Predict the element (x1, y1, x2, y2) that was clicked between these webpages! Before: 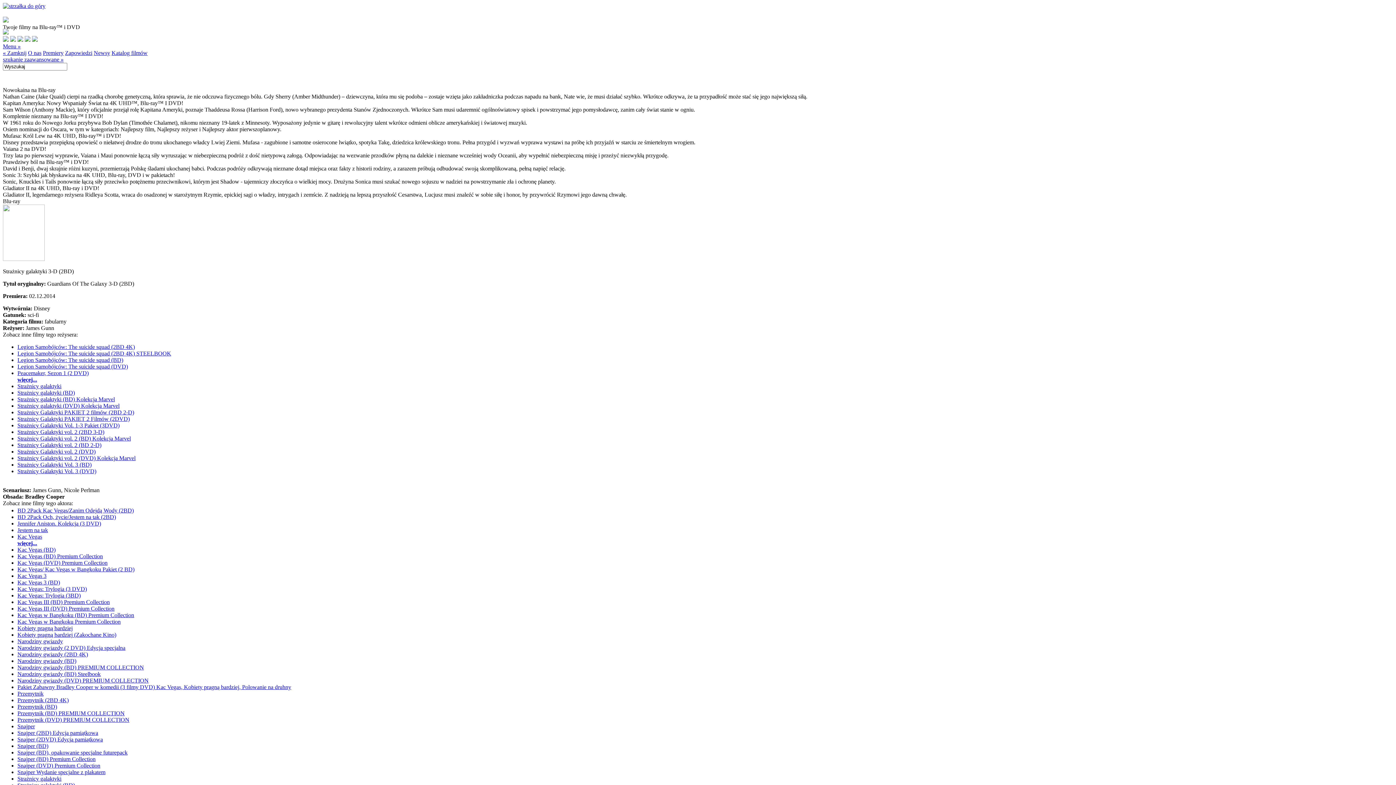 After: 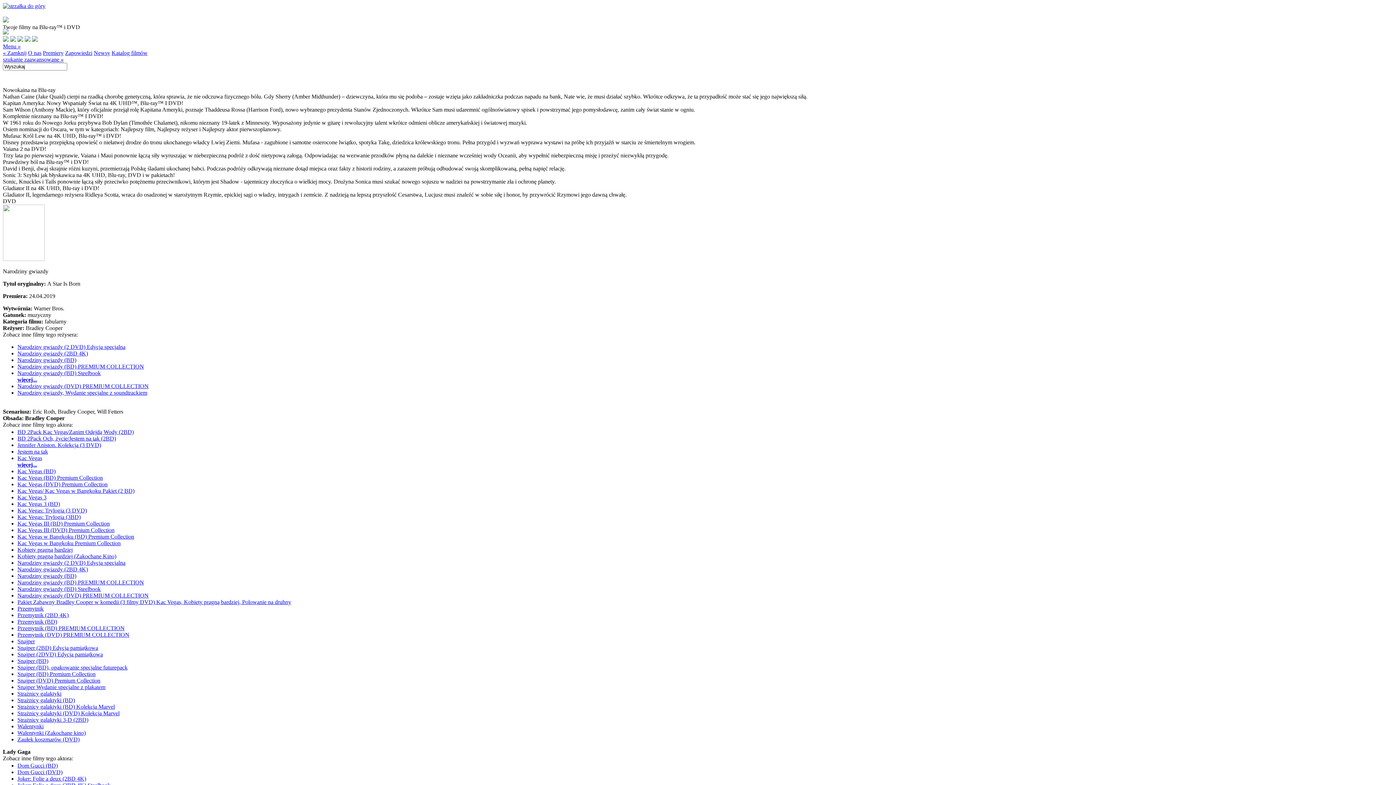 Action: label: Narodziny gwiazdy bbox: (17, 638, 62, 644)